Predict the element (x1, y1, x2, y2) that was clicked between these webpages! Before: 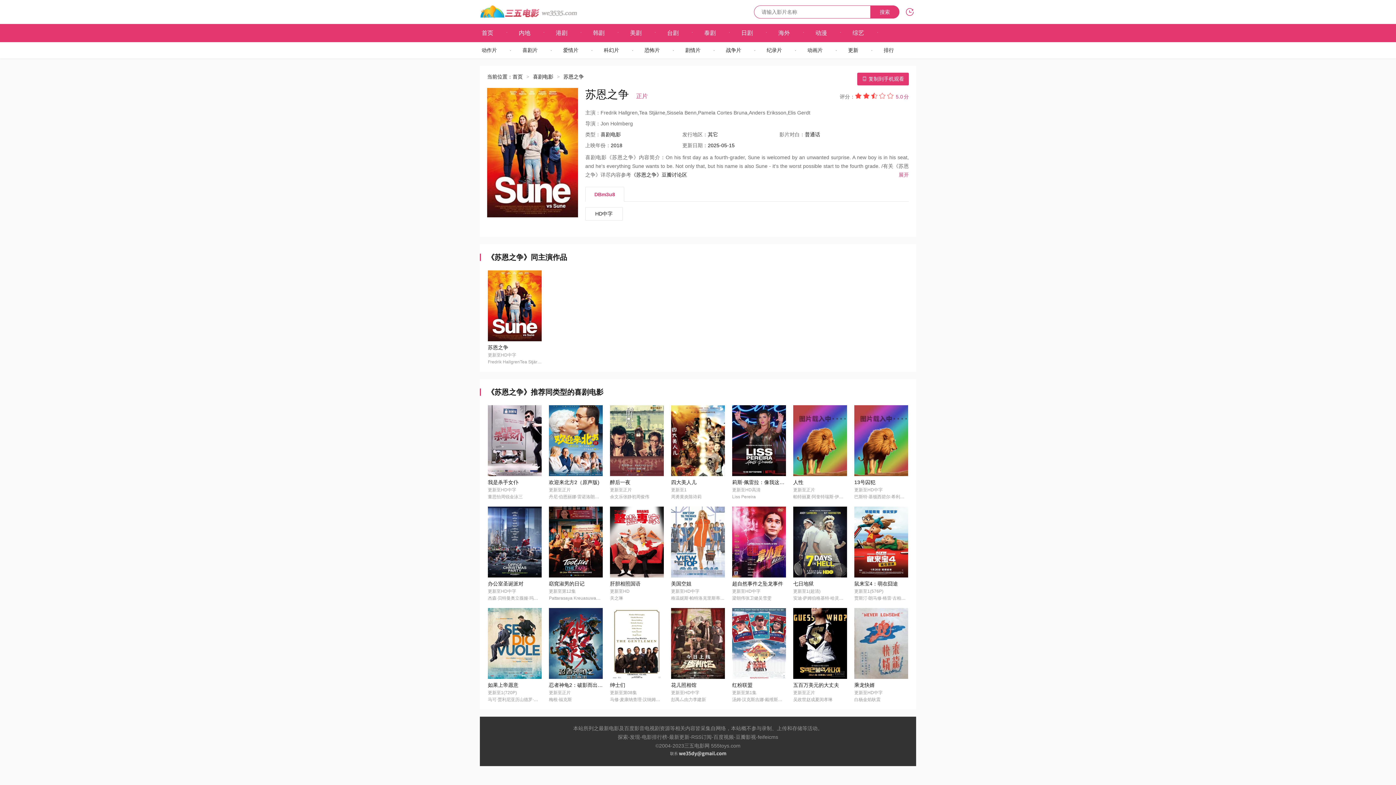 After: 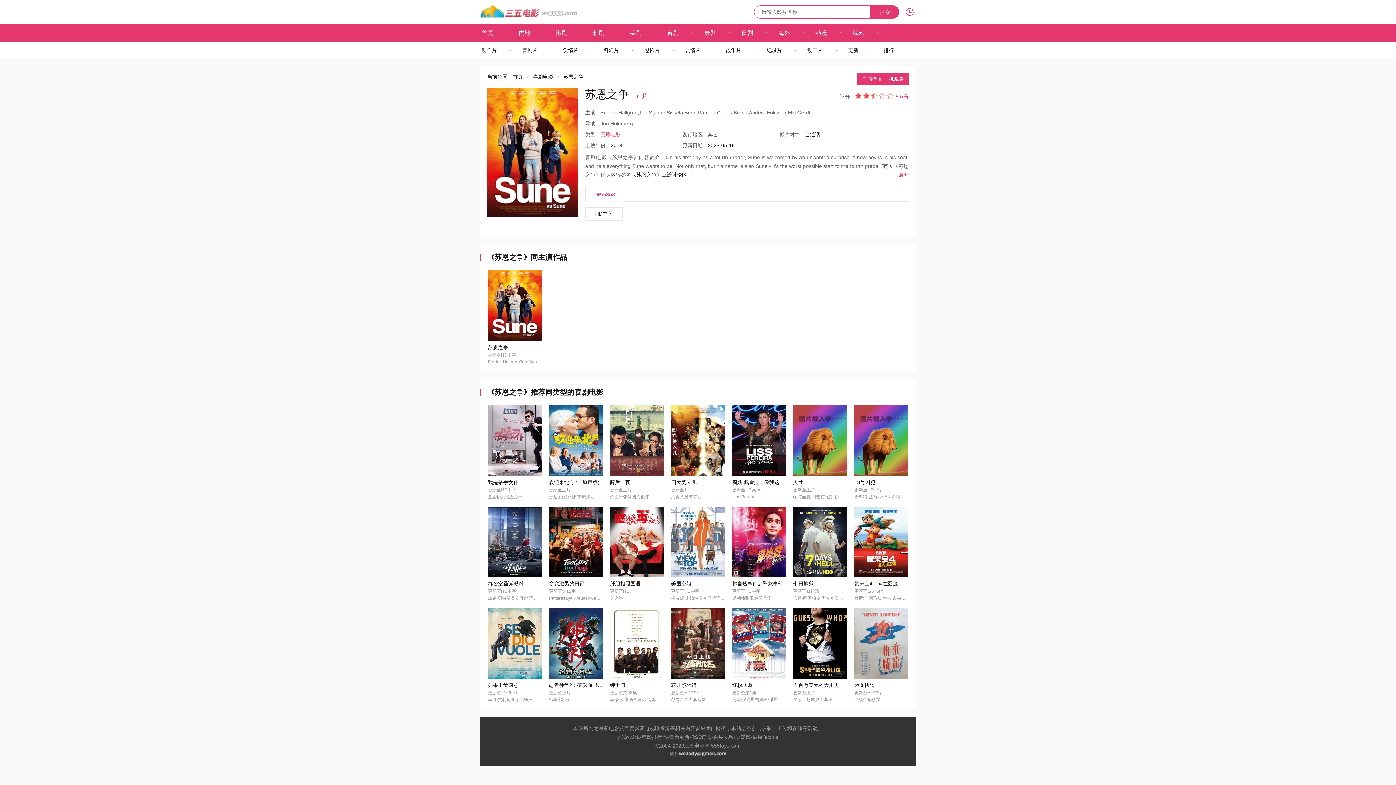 Action: bbox: (600, 131, 621, 137) label: 喜剧电影